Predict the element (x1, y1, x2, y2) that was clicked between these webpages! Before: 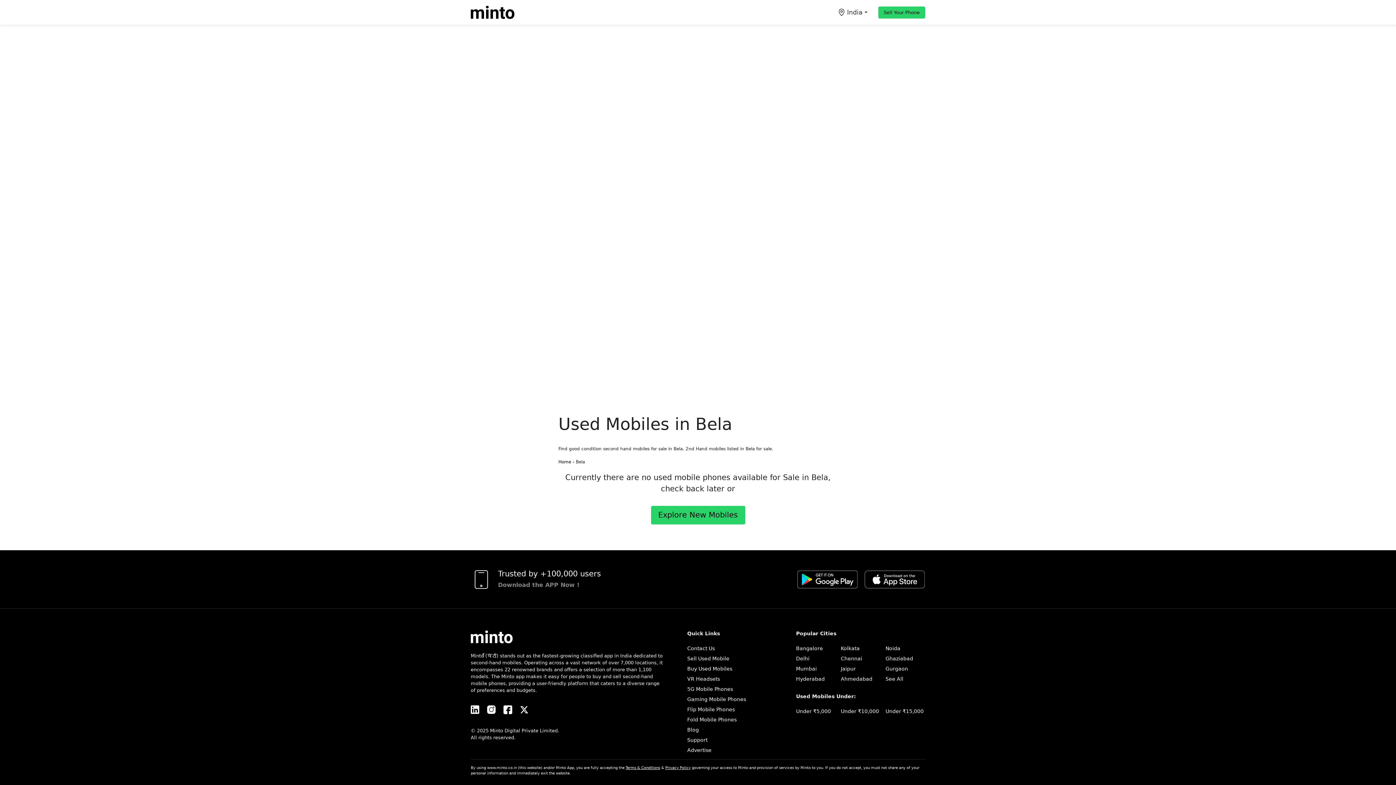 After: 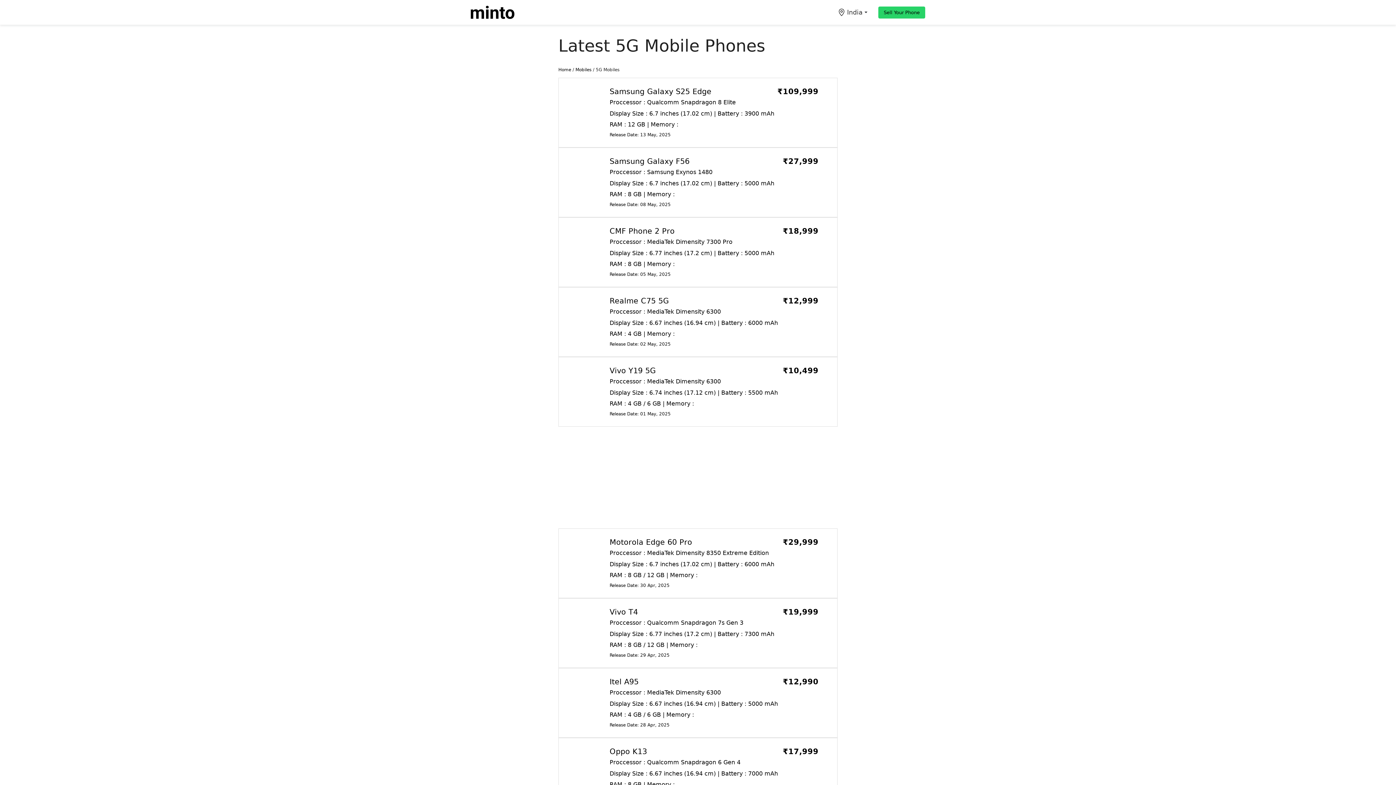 Action: bbox: (687, 686, 733, 692) label: 5G Mobile Phones